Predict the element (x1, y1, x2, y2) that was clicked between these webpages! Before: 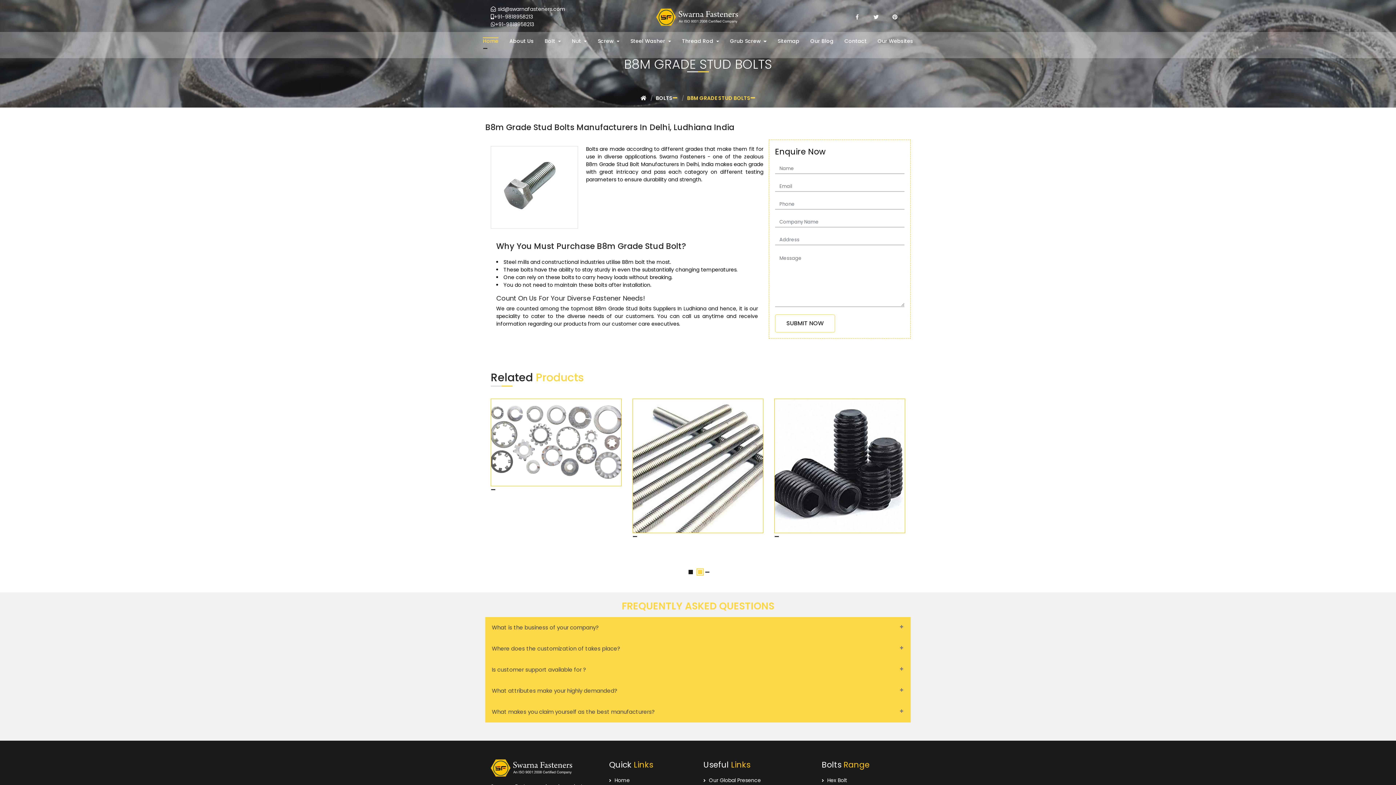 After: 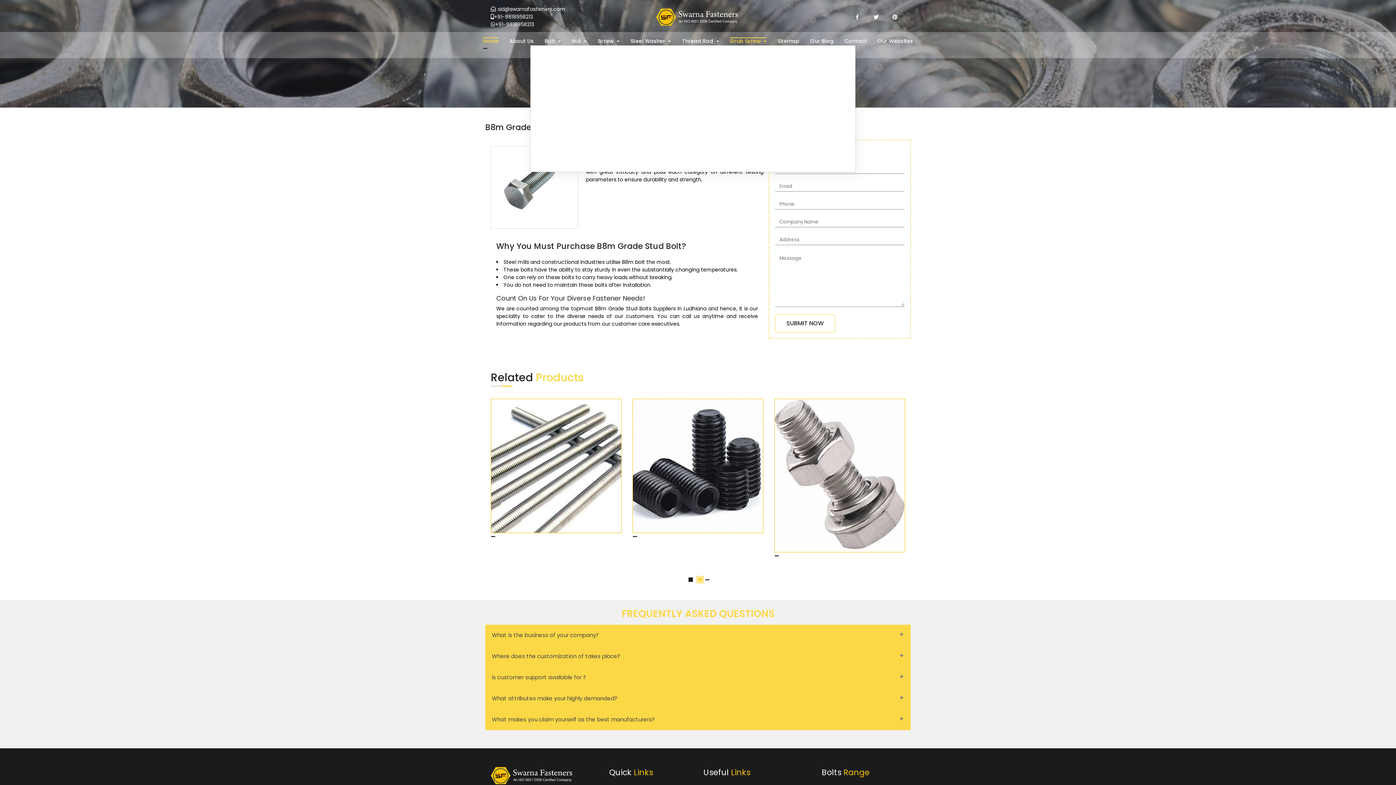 Action: bbox: (730, 37, 766, 45) label: Grub Screw 